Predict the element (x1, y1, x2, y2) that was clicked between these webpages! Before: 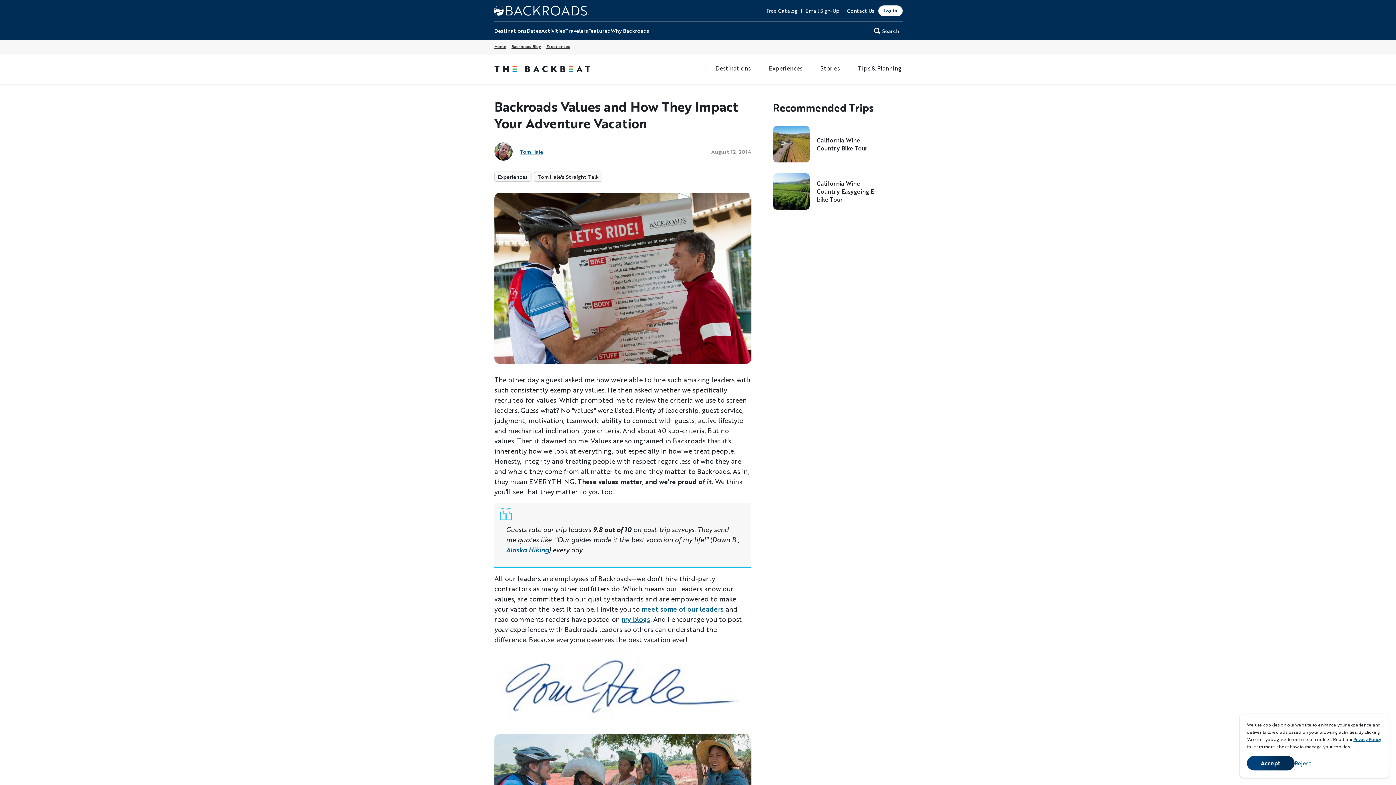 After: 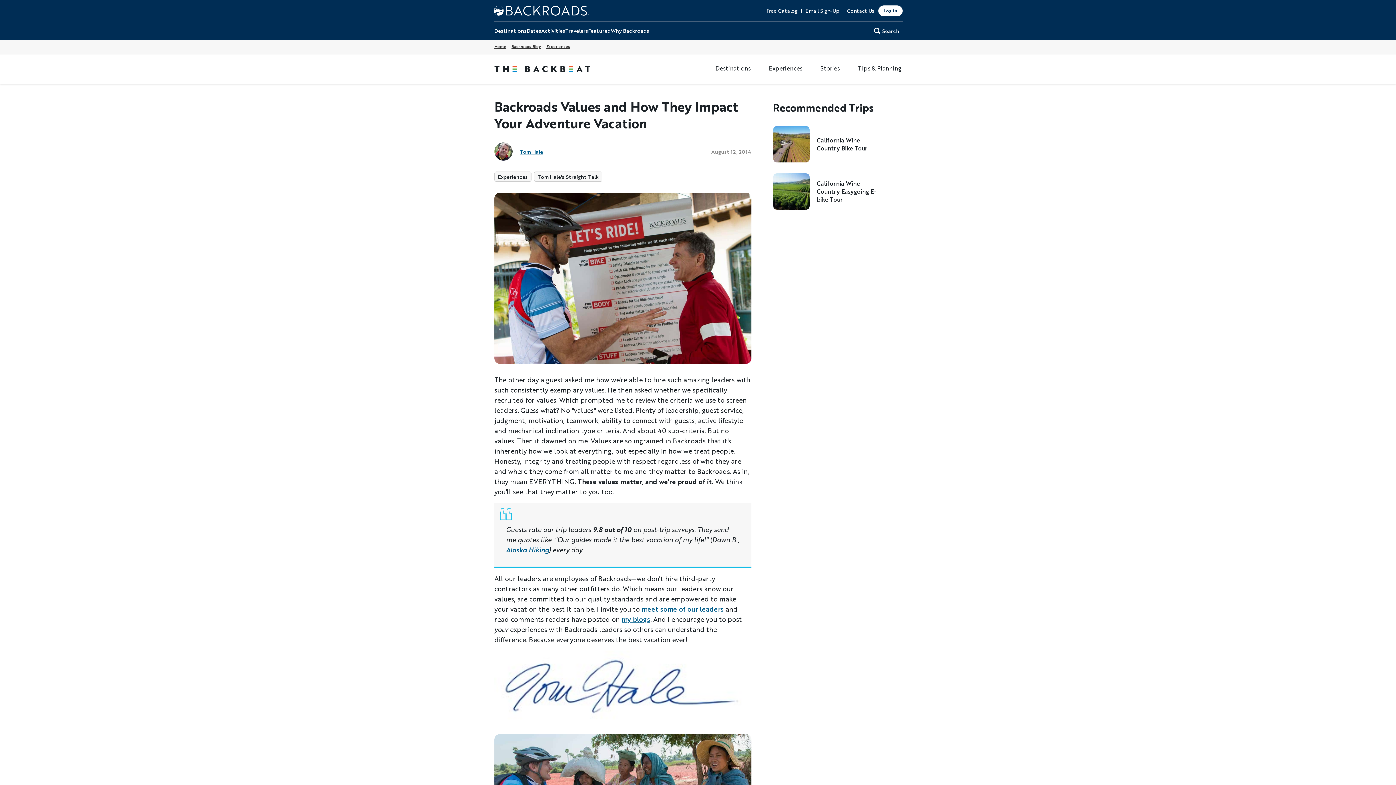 Action: bbox: (1247, 756, 1294, 770) label: Accept